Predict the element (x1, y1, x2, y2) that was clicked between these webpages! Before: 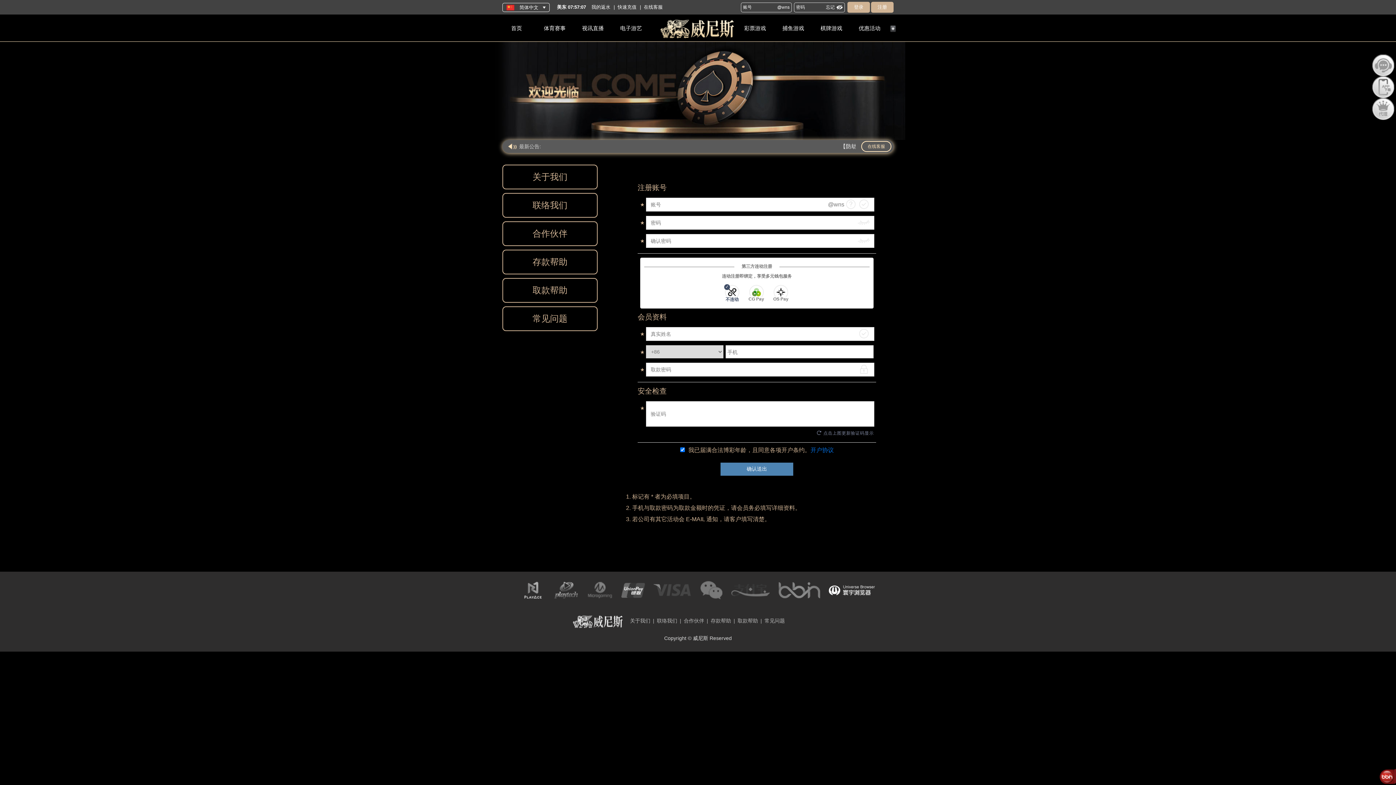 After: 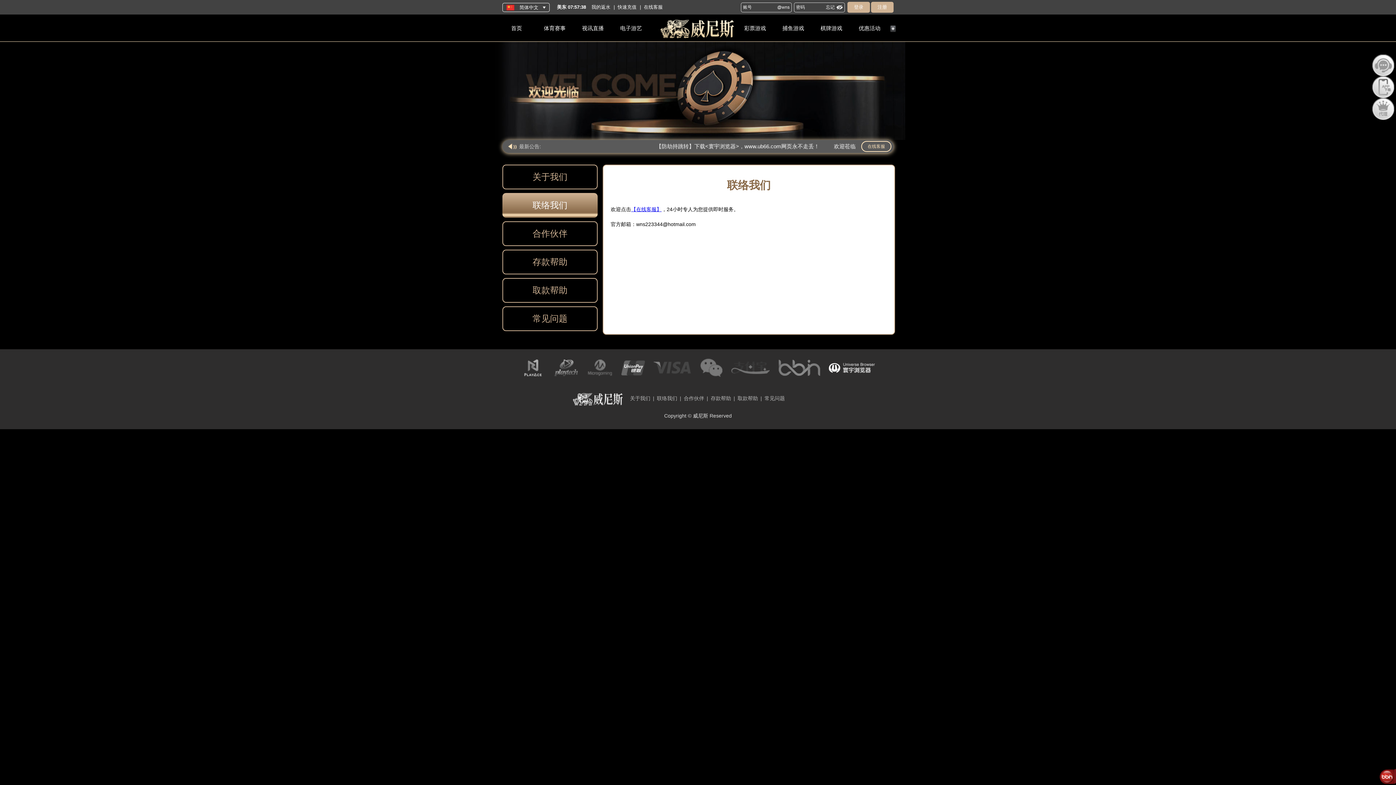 Action: bbox: (657, 183, 677, 189) label: 联络我们